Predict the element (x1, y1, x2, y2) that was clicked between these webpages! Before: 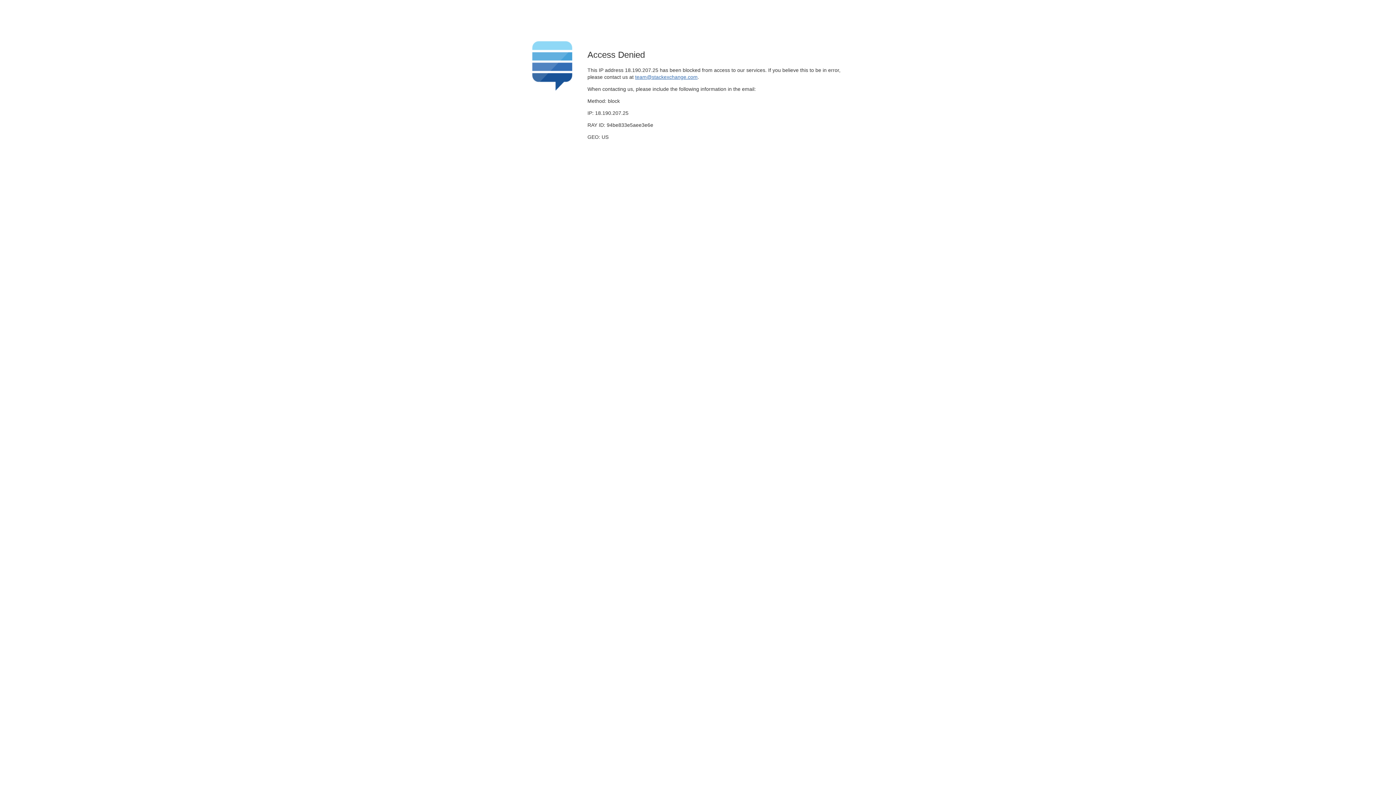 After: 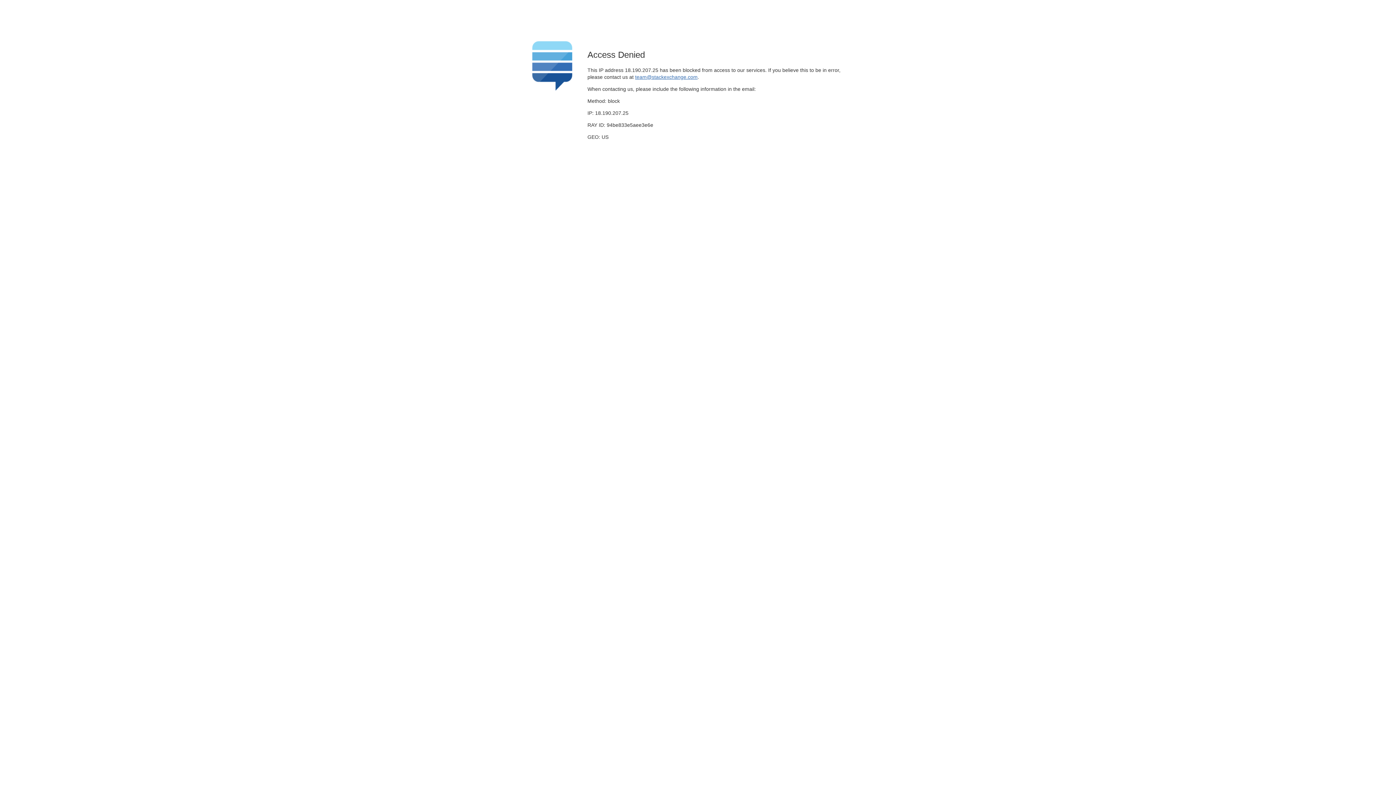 Action: bbox: (635, 74, 697, 79) label: team@stackexchange.com